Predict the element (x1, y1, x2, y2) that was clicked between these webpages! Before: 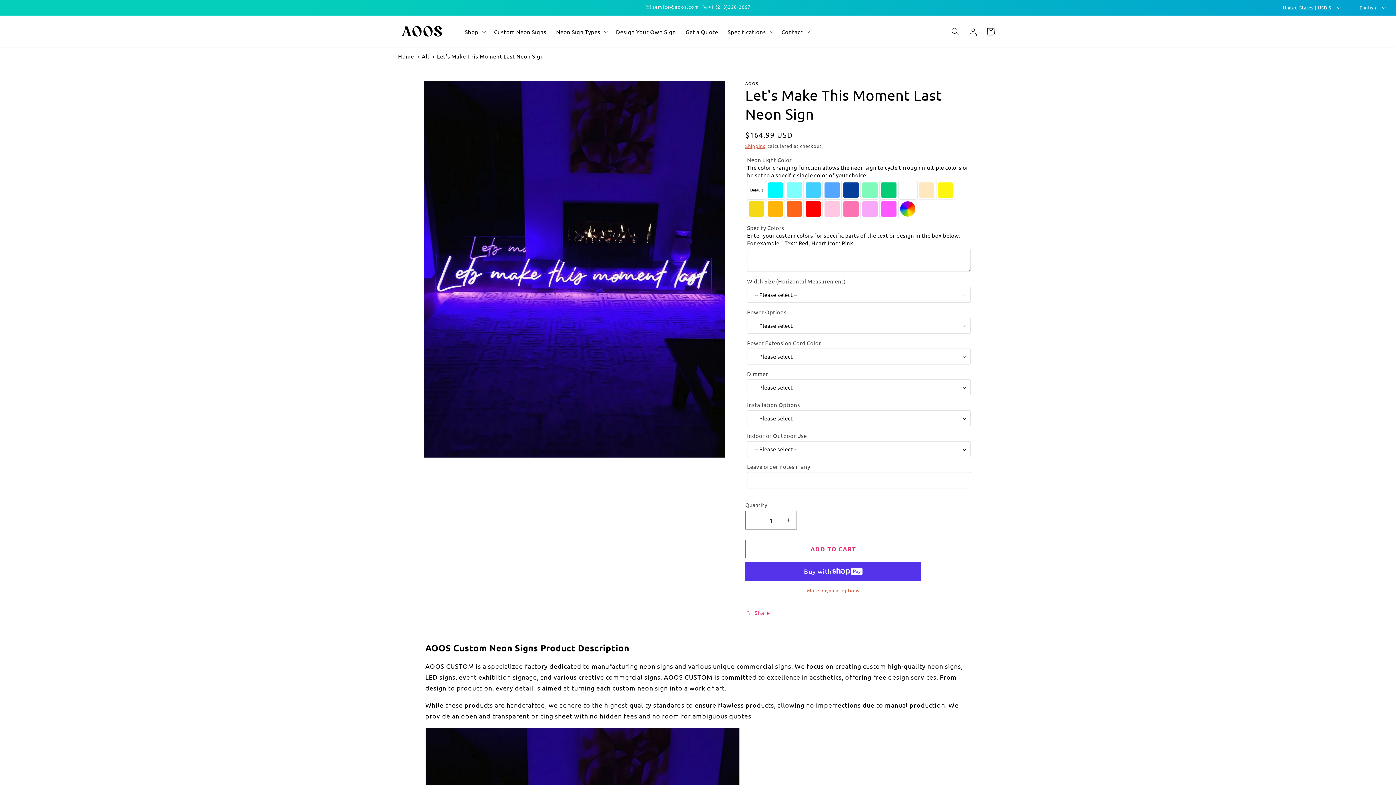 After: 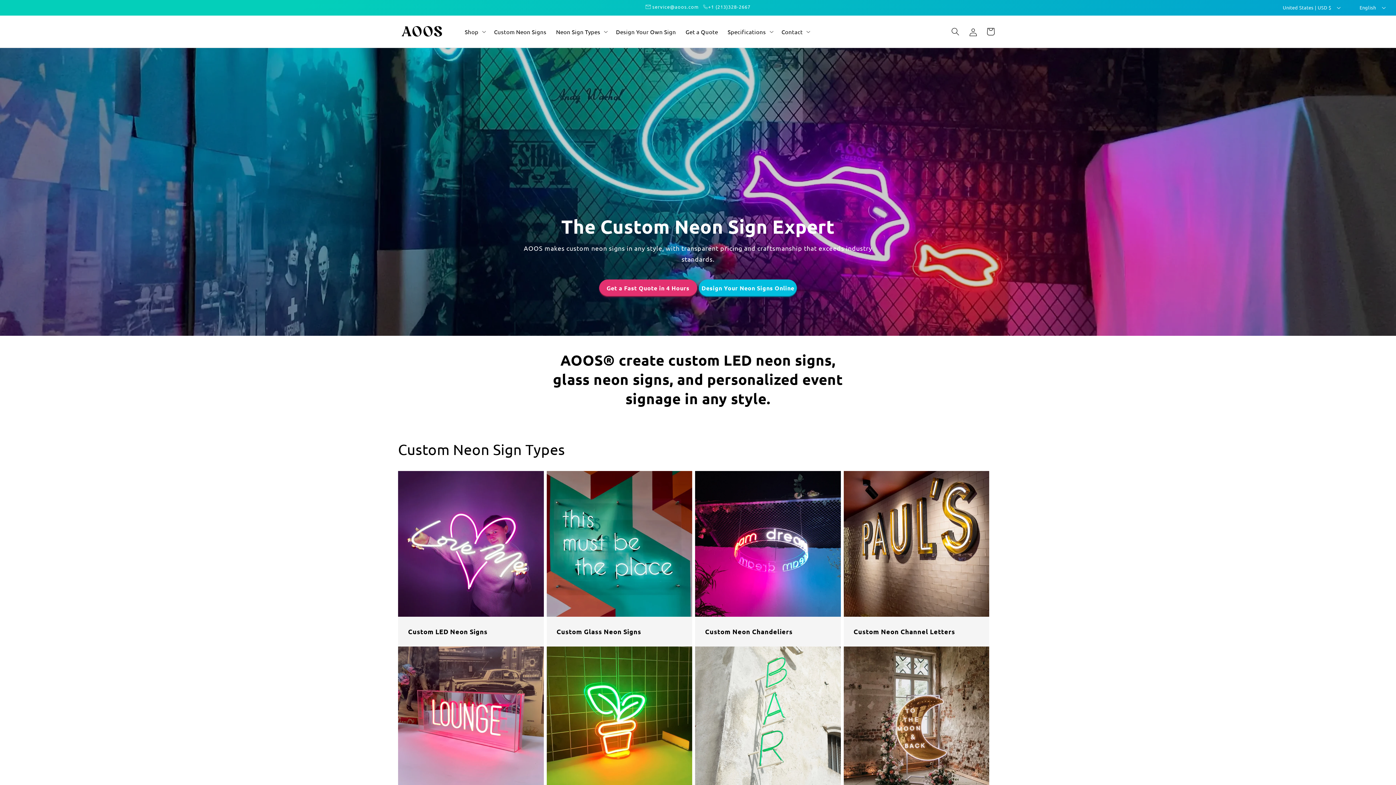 Action: bbox: (395, 23, 452, 40)